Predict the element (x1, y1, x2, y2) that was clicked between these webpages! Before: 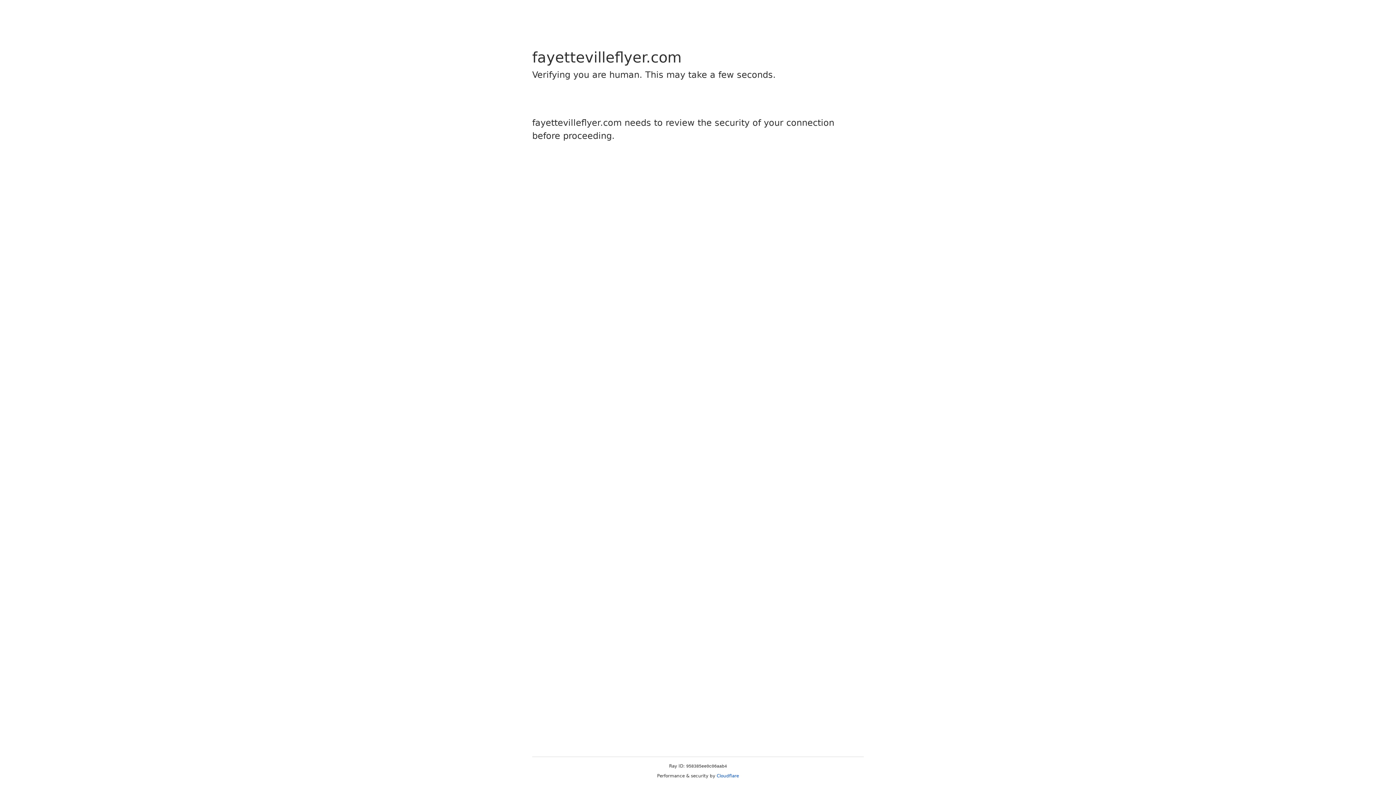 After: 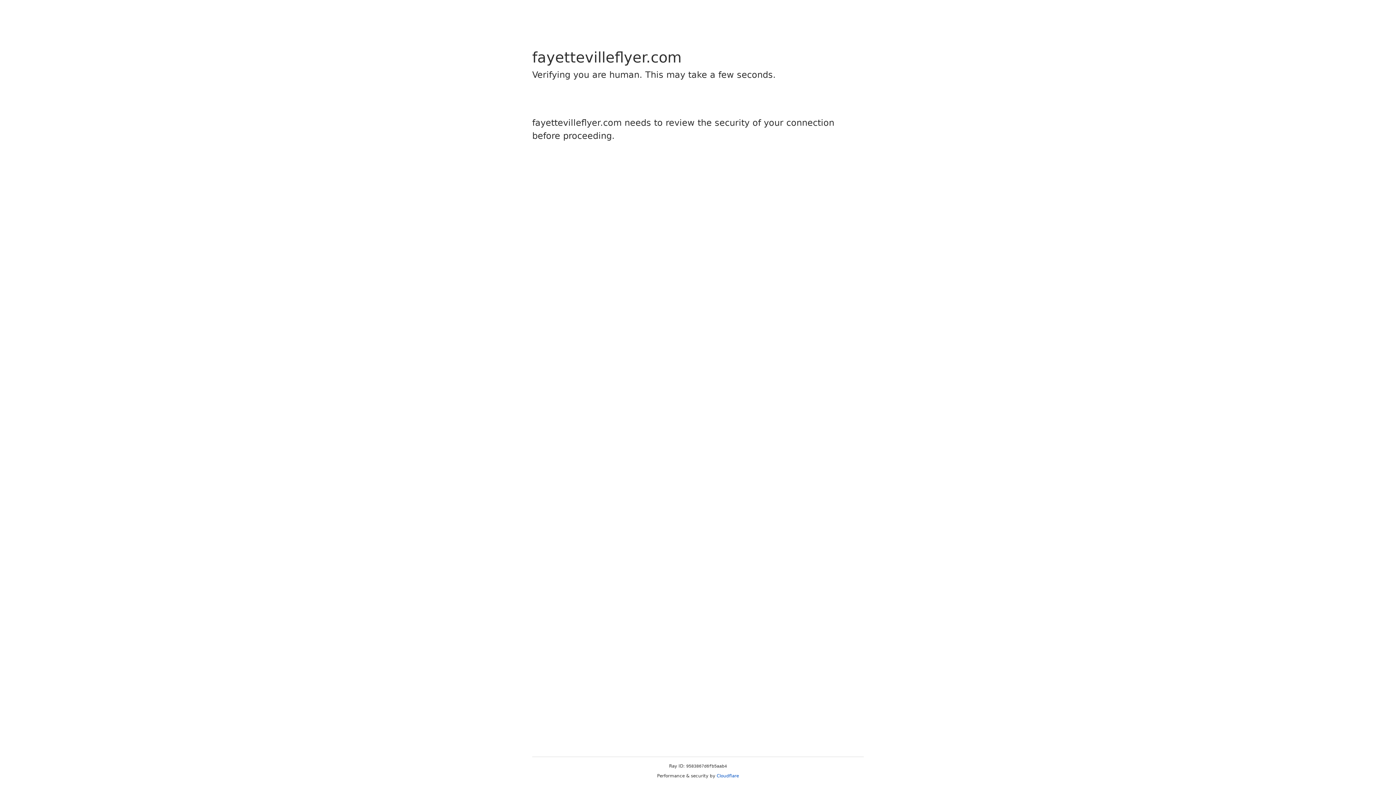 Action: bbox: (716, 773, 739, 778) label: Cloudflare